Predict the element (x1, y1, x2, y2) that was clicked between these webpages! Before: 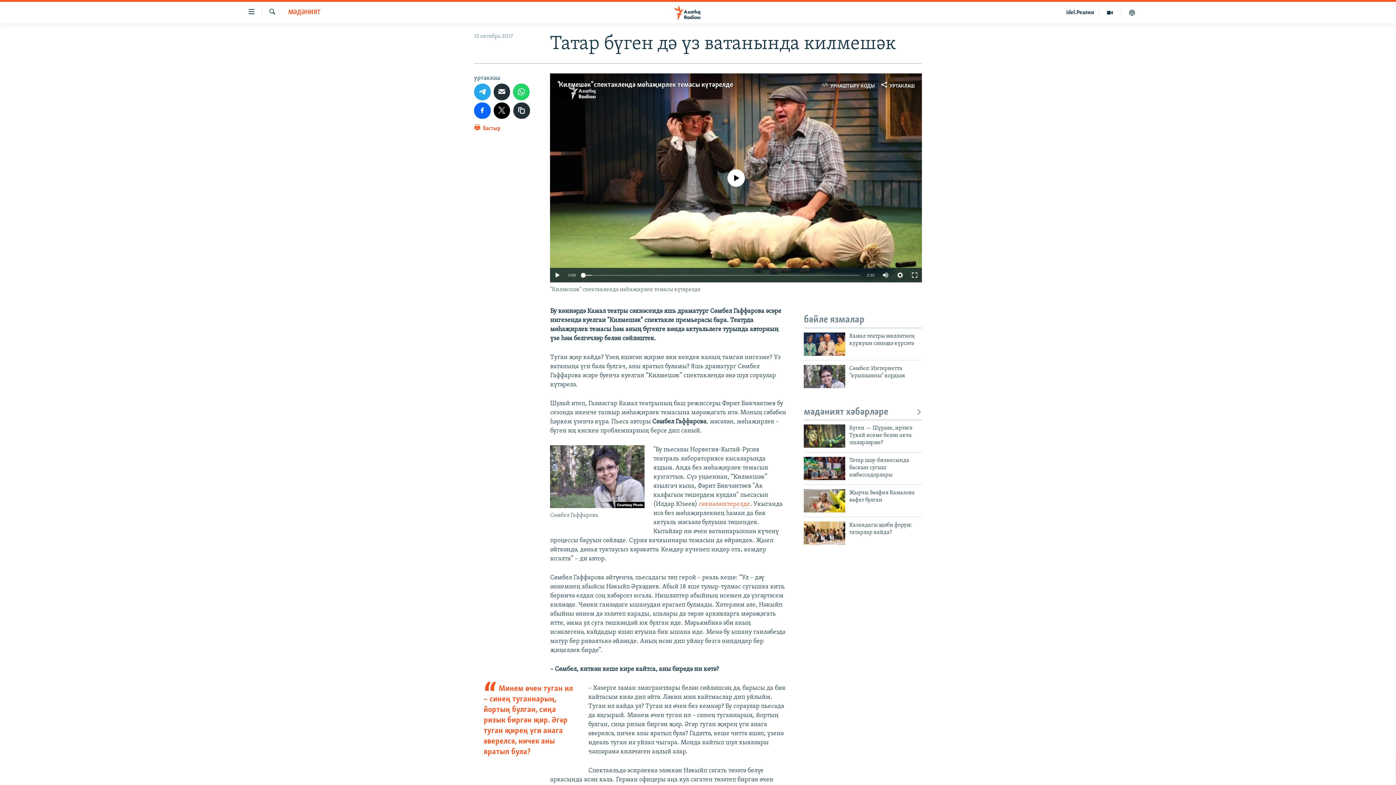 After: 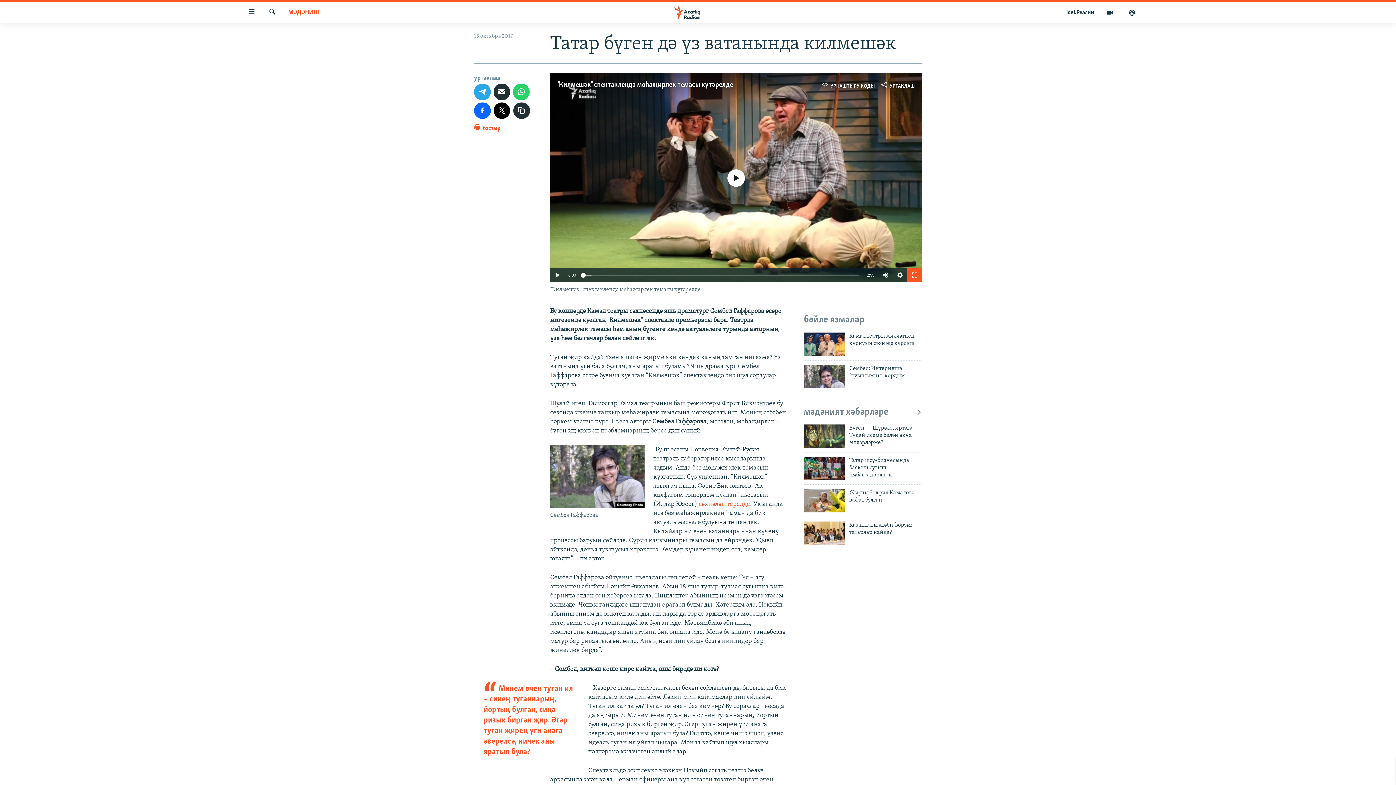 Action: bbox: (907, 268, 922, 282)